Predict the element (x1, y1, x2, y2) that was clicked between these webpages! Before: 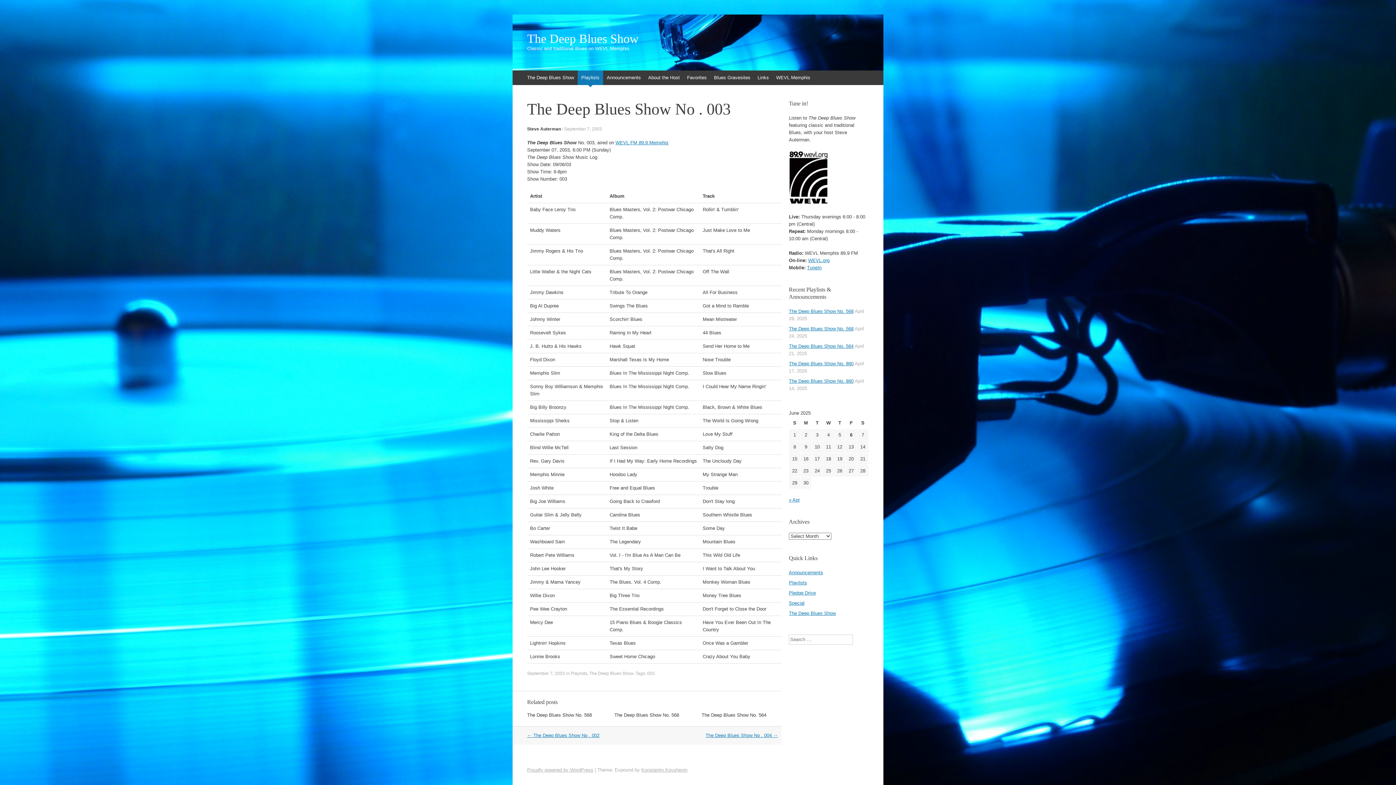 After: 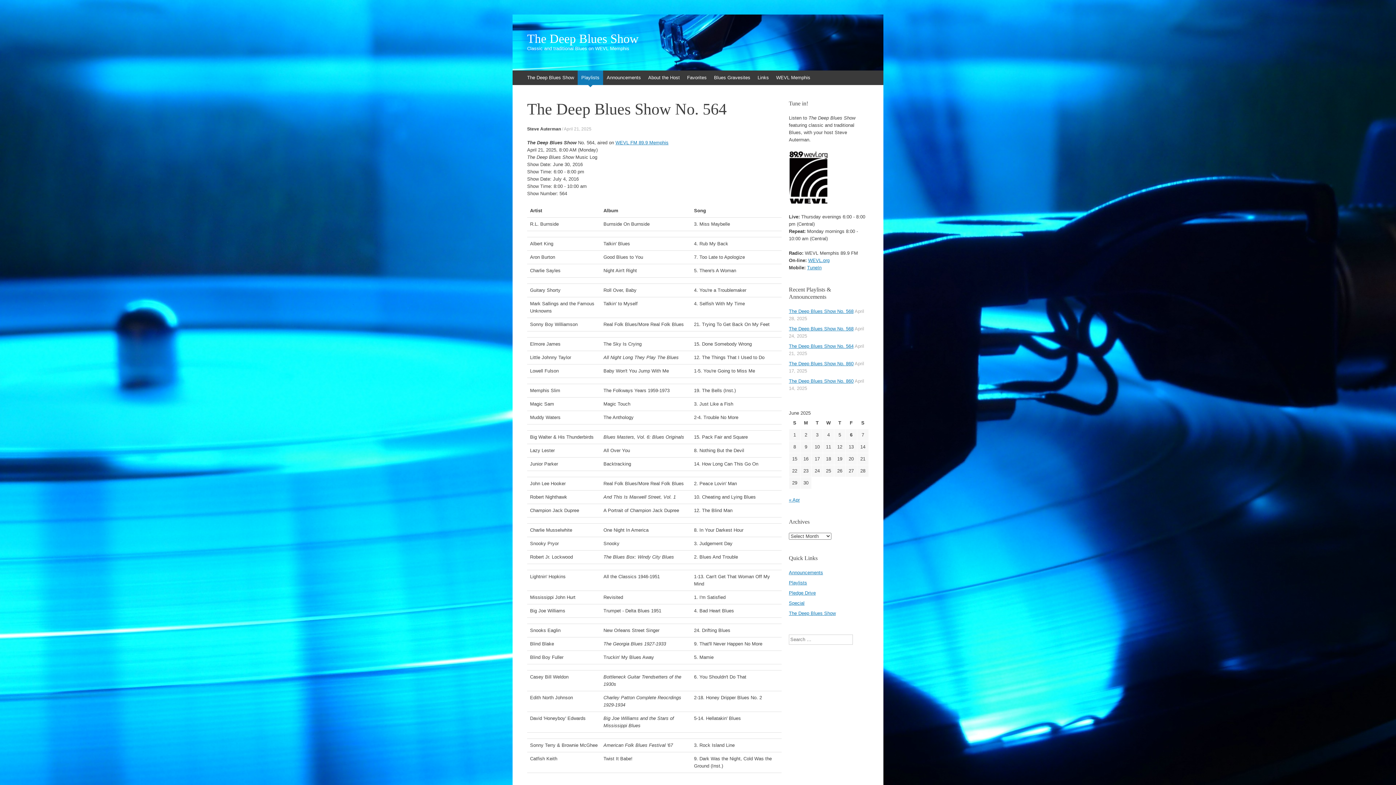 Action: label: The Deep Blues Show No. 564 bbox: (701, 712, 766, 718)